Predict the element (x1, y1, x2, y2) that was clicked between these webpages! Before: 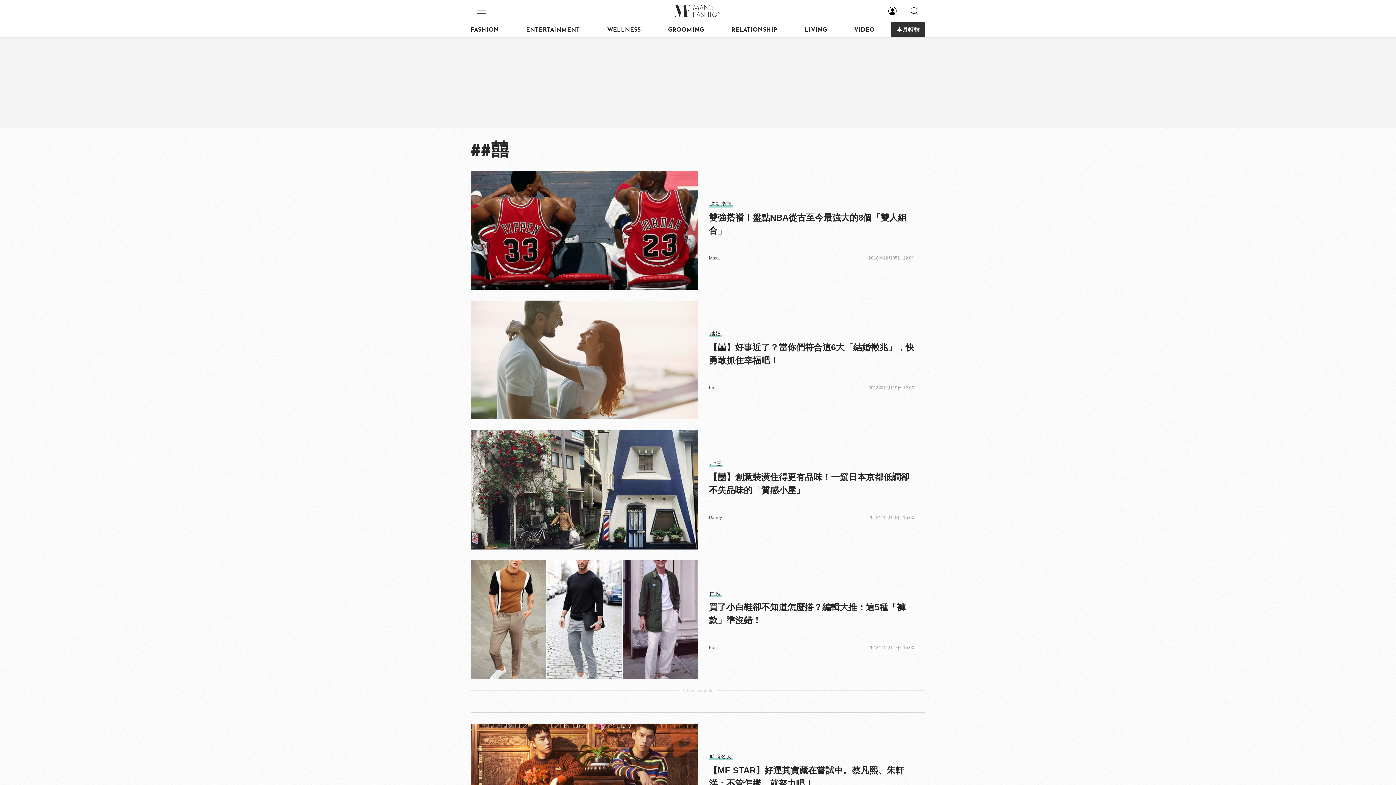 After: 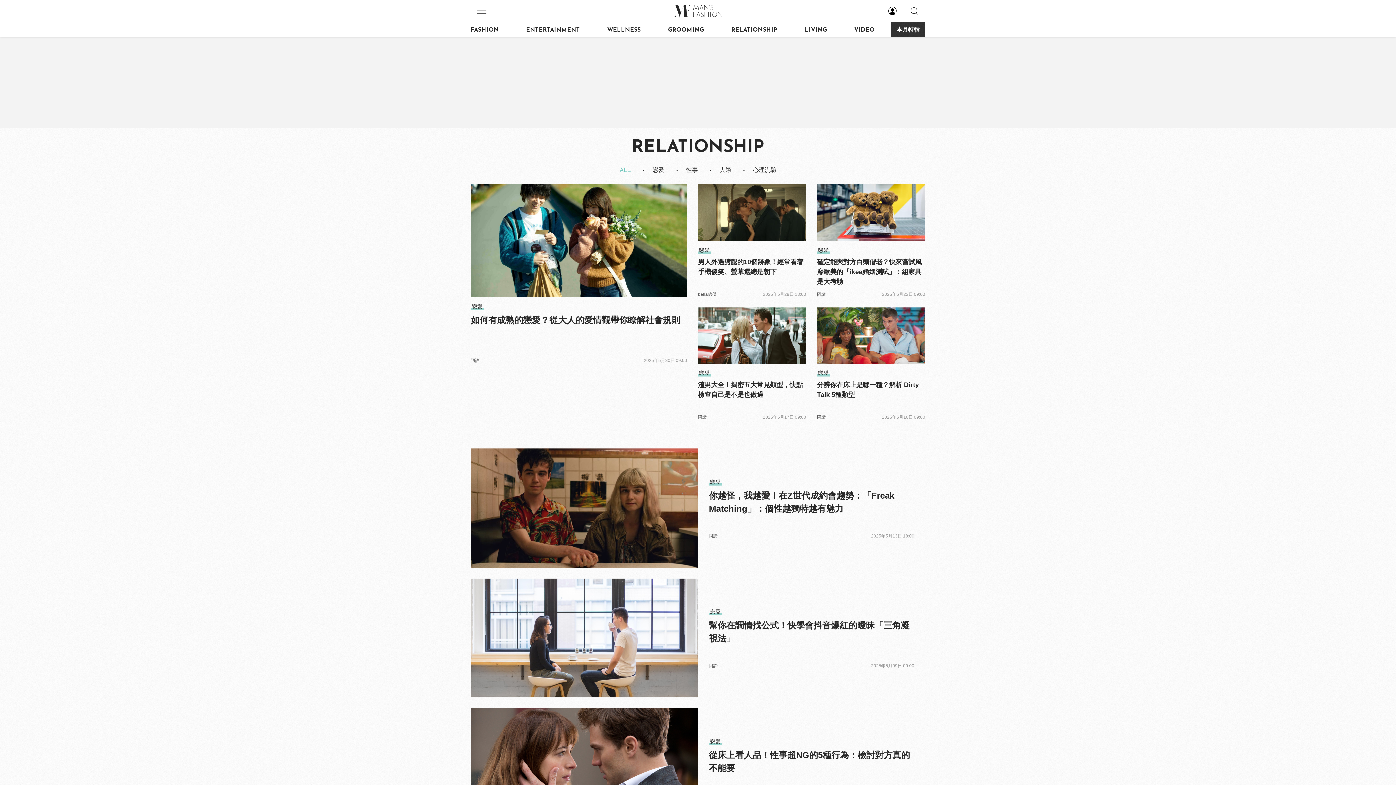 Action: bbox: (731, 22, 788, 36) label: RELATIONSHIP